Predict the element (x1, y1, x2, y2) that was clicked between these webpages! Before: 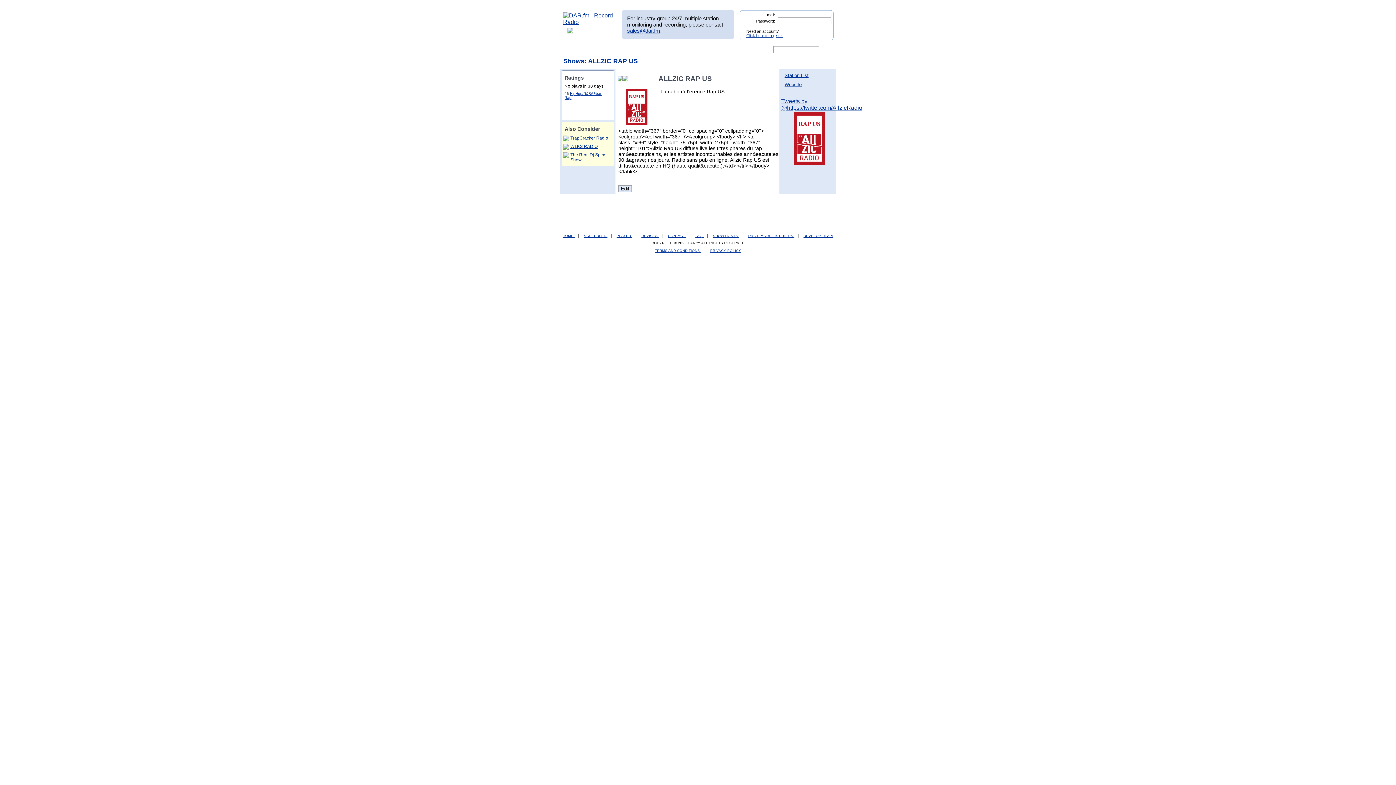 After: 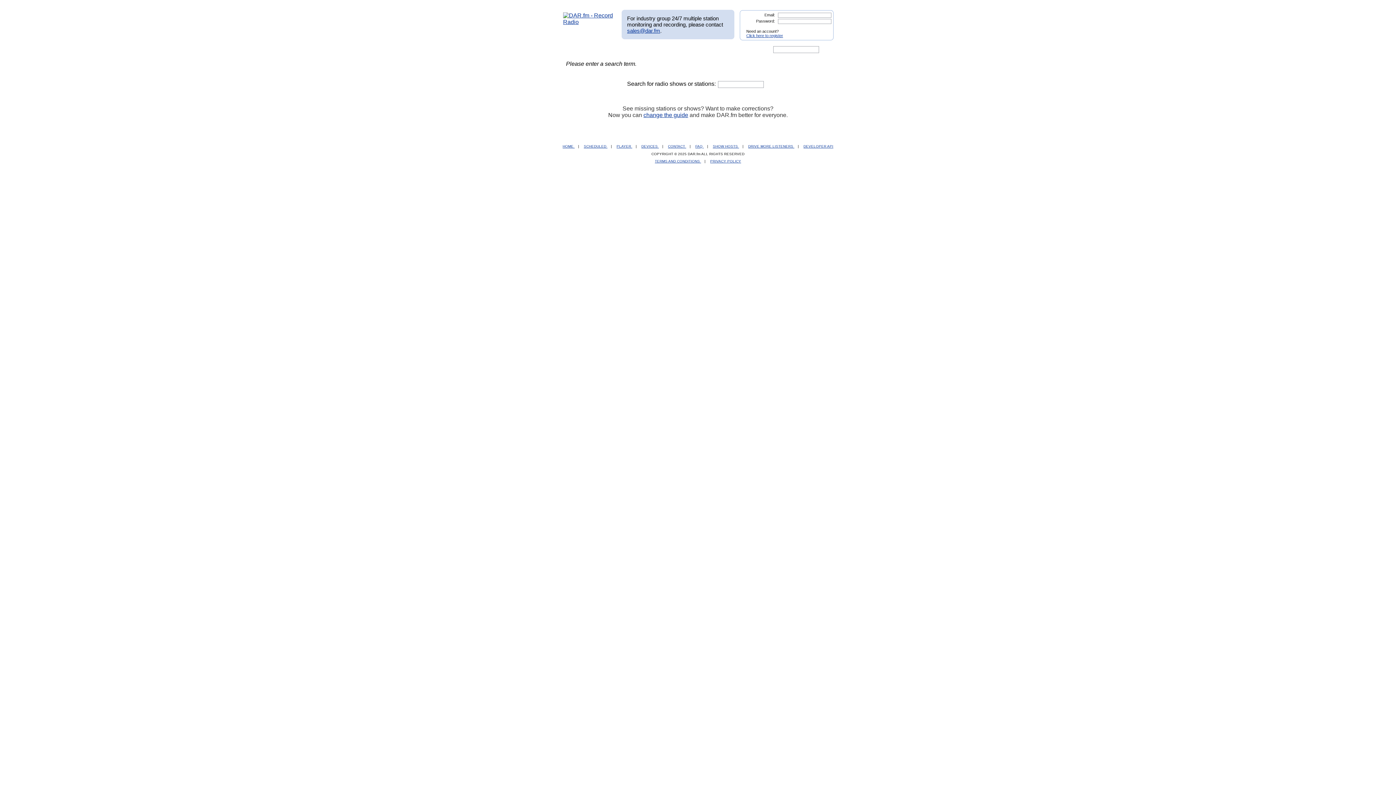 Action: bbox: (821, 46, 830, 52)